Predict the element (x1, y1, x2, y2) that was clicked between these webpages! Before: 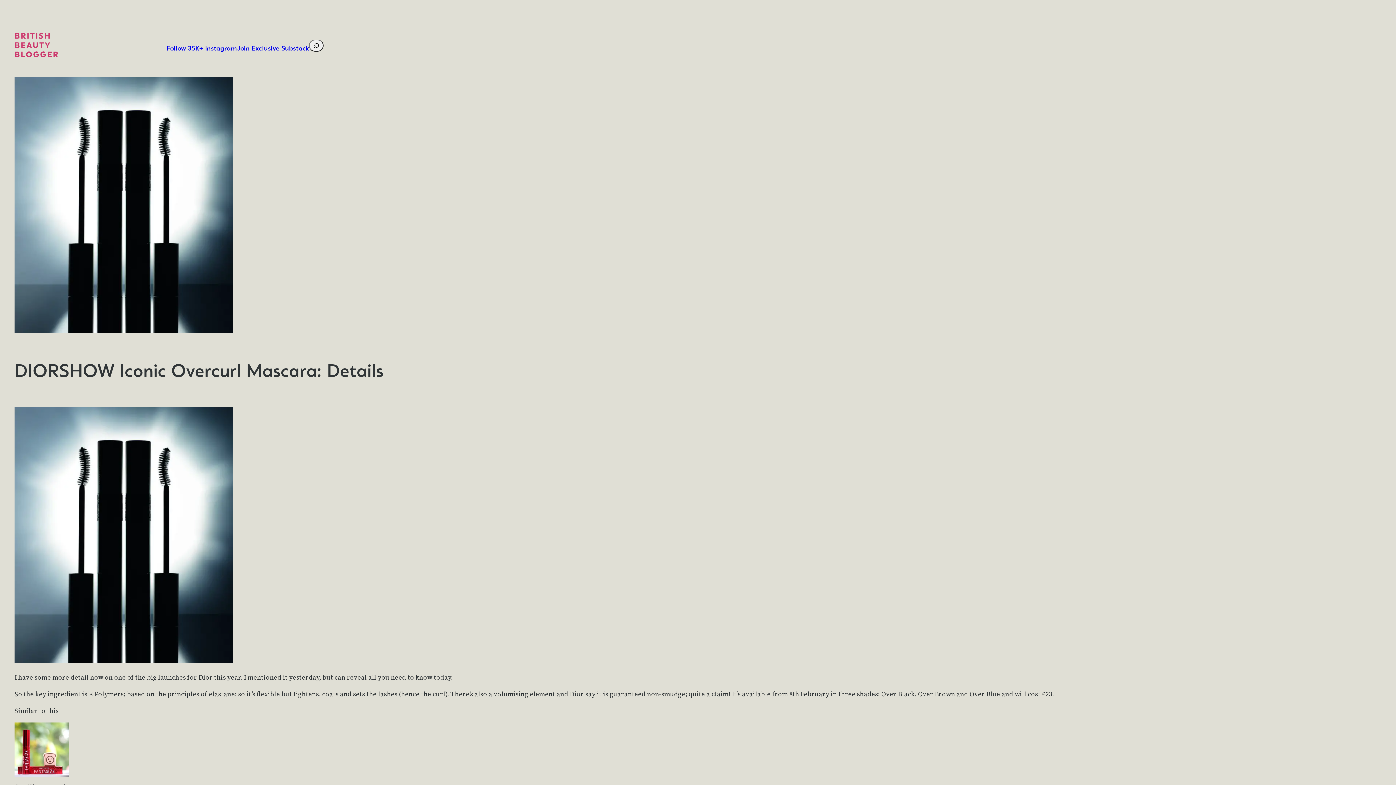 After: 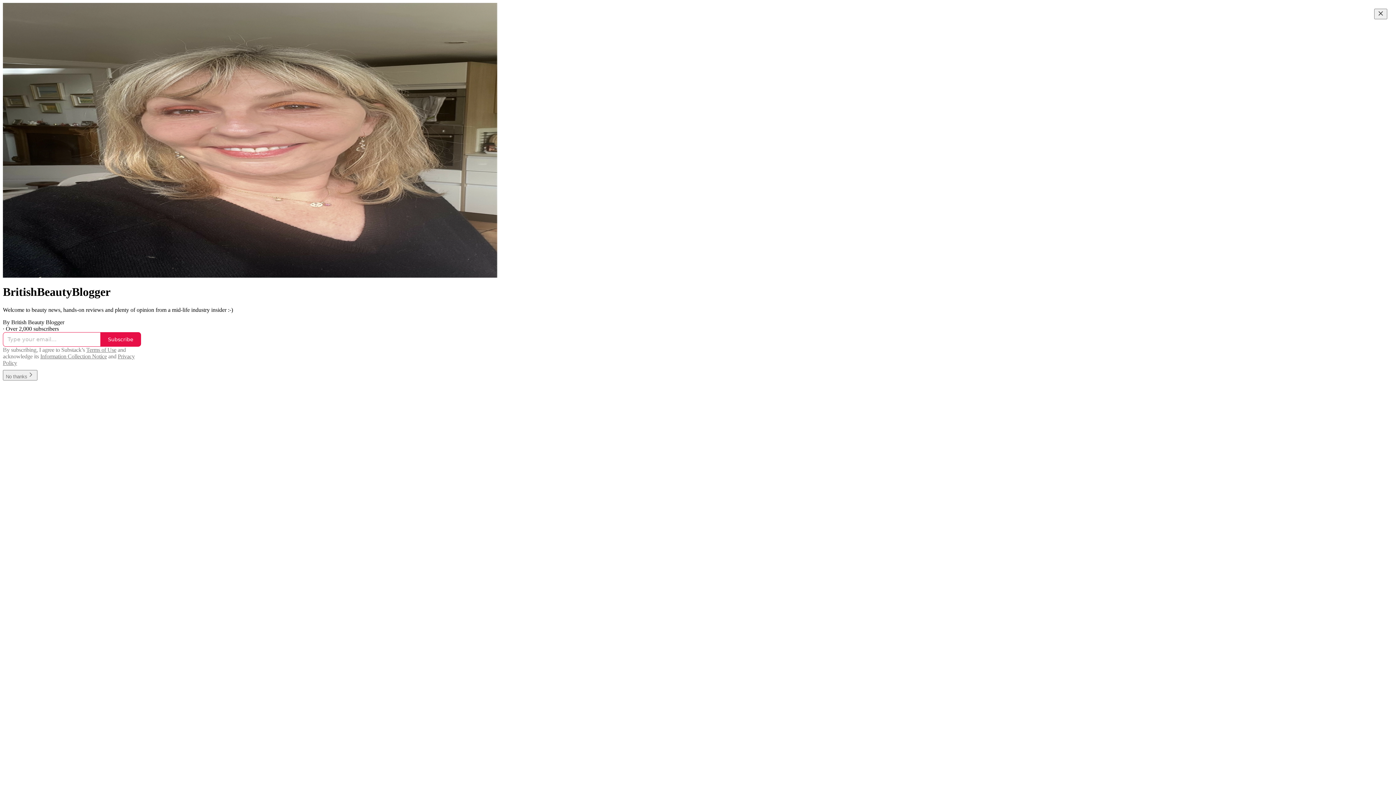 Action: bbox: (237, 37, 309, 53) label: Join Exclusive Substack